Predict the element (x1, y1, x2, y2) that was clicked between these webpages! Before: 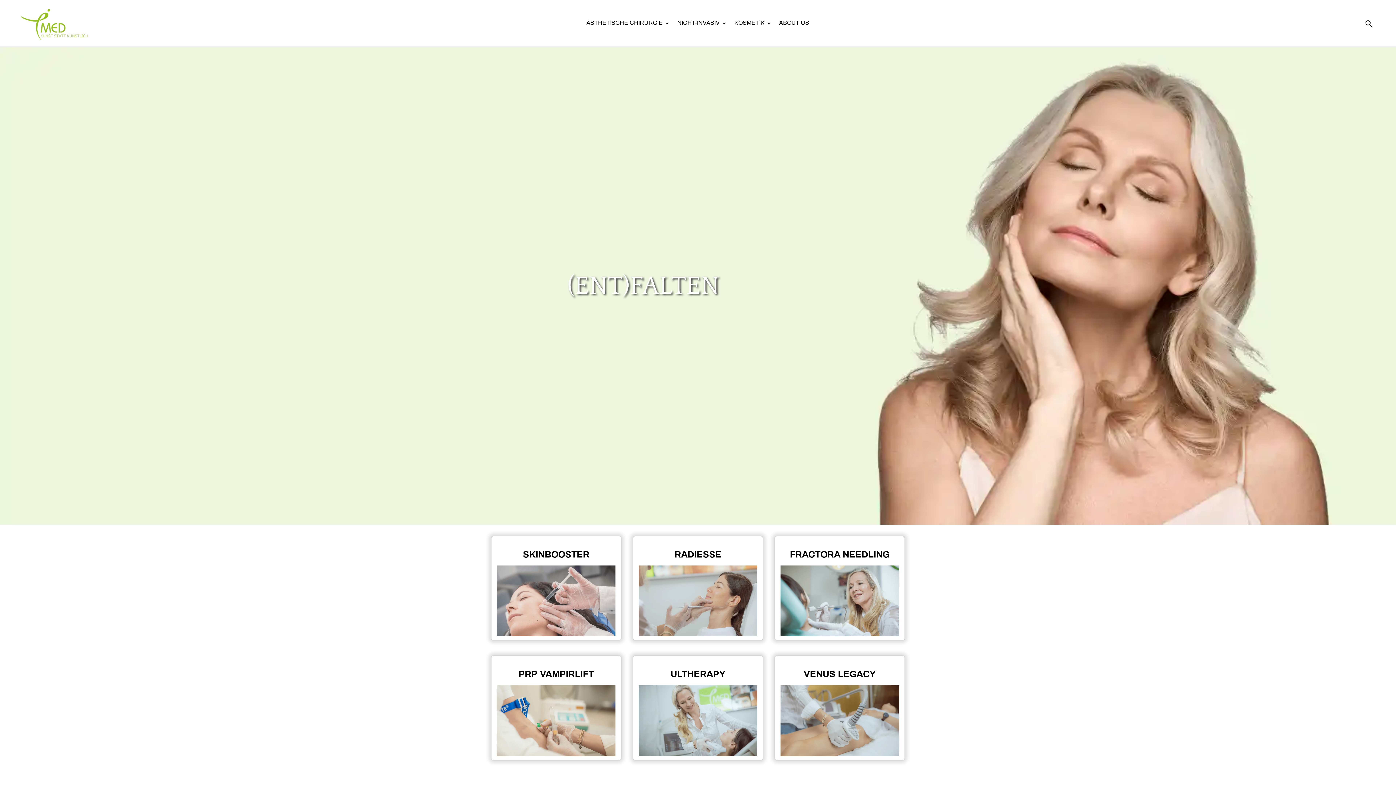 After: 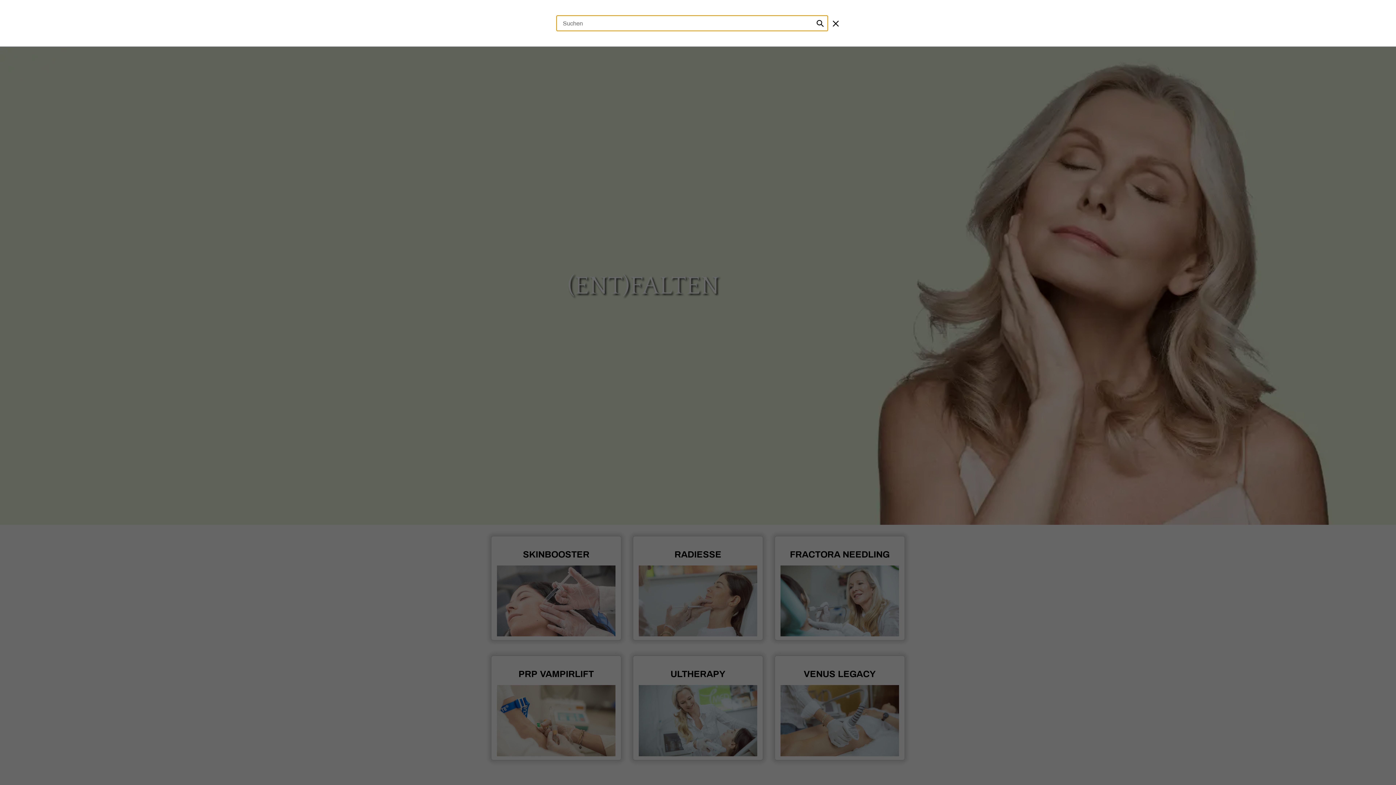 Action: label: Suchen bbox: (1363, 18, 1376, 27)